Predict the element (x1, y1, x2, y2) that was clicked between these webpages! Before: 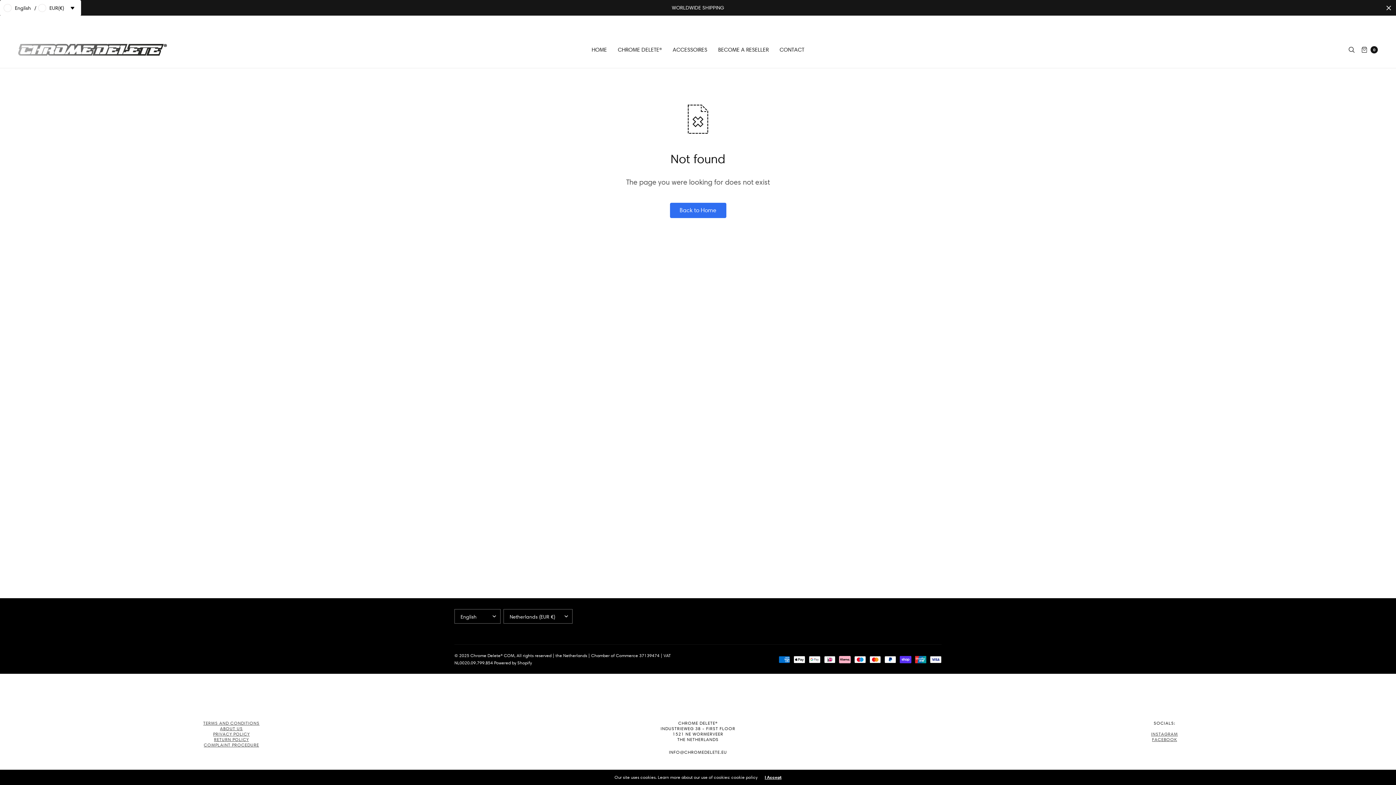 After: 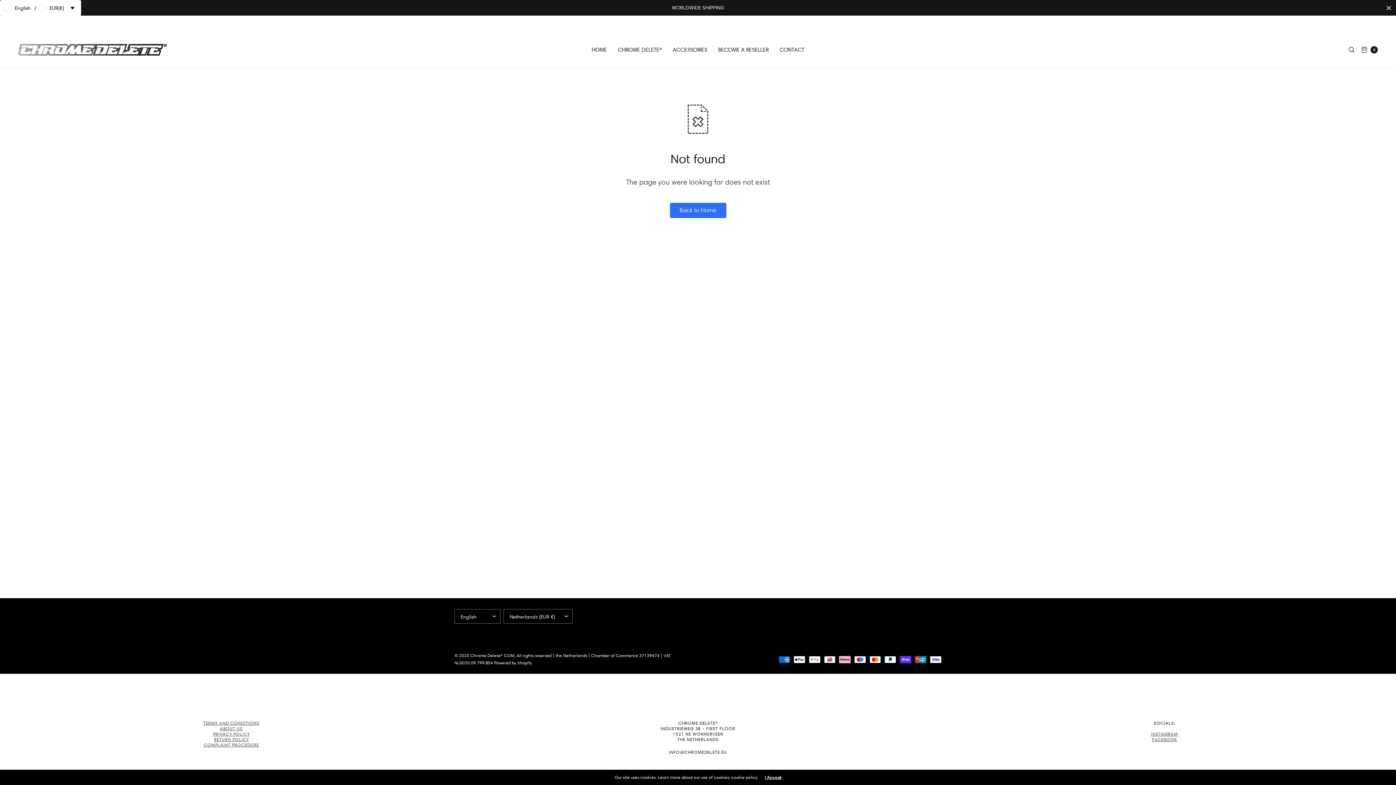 Action: bbox: (213, 731, 249, 736) label: PRIVACY POLICY